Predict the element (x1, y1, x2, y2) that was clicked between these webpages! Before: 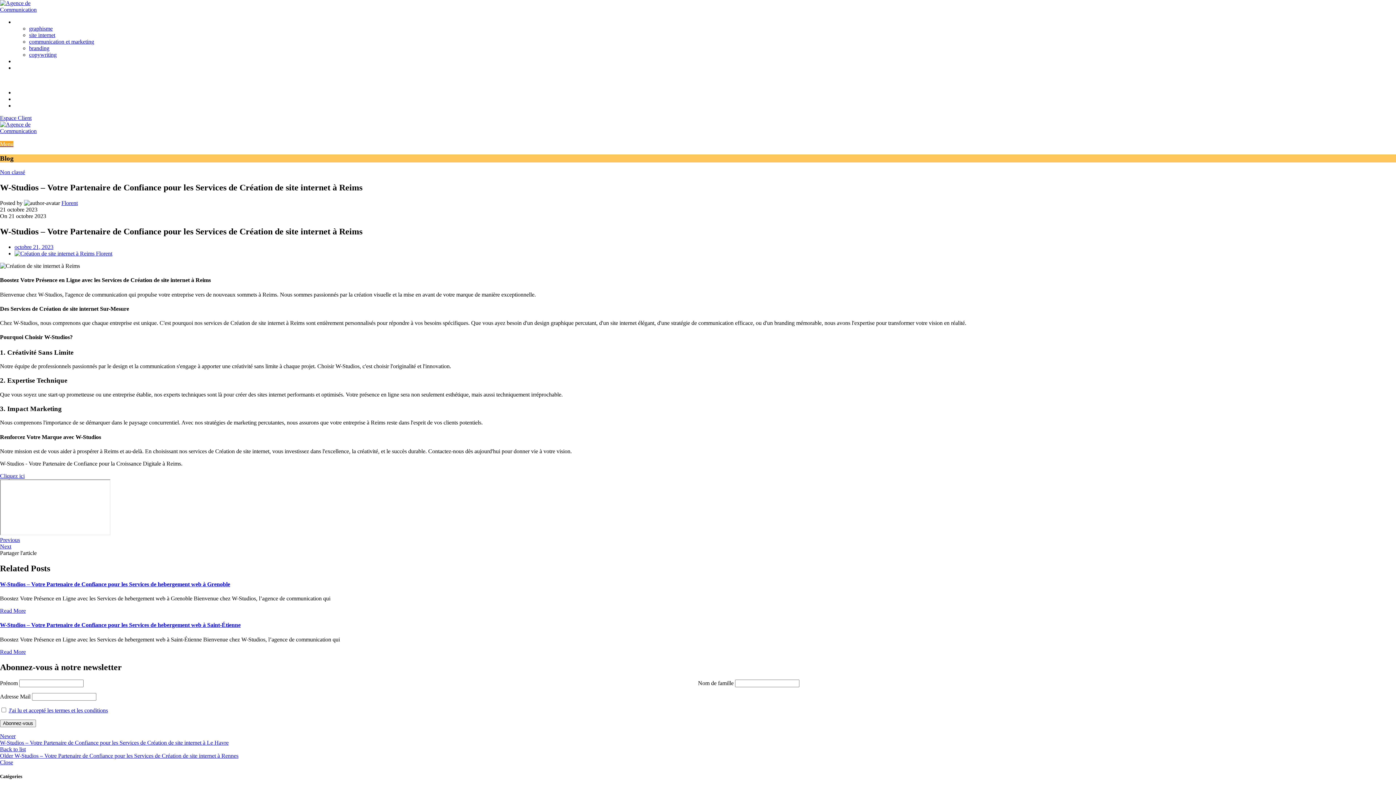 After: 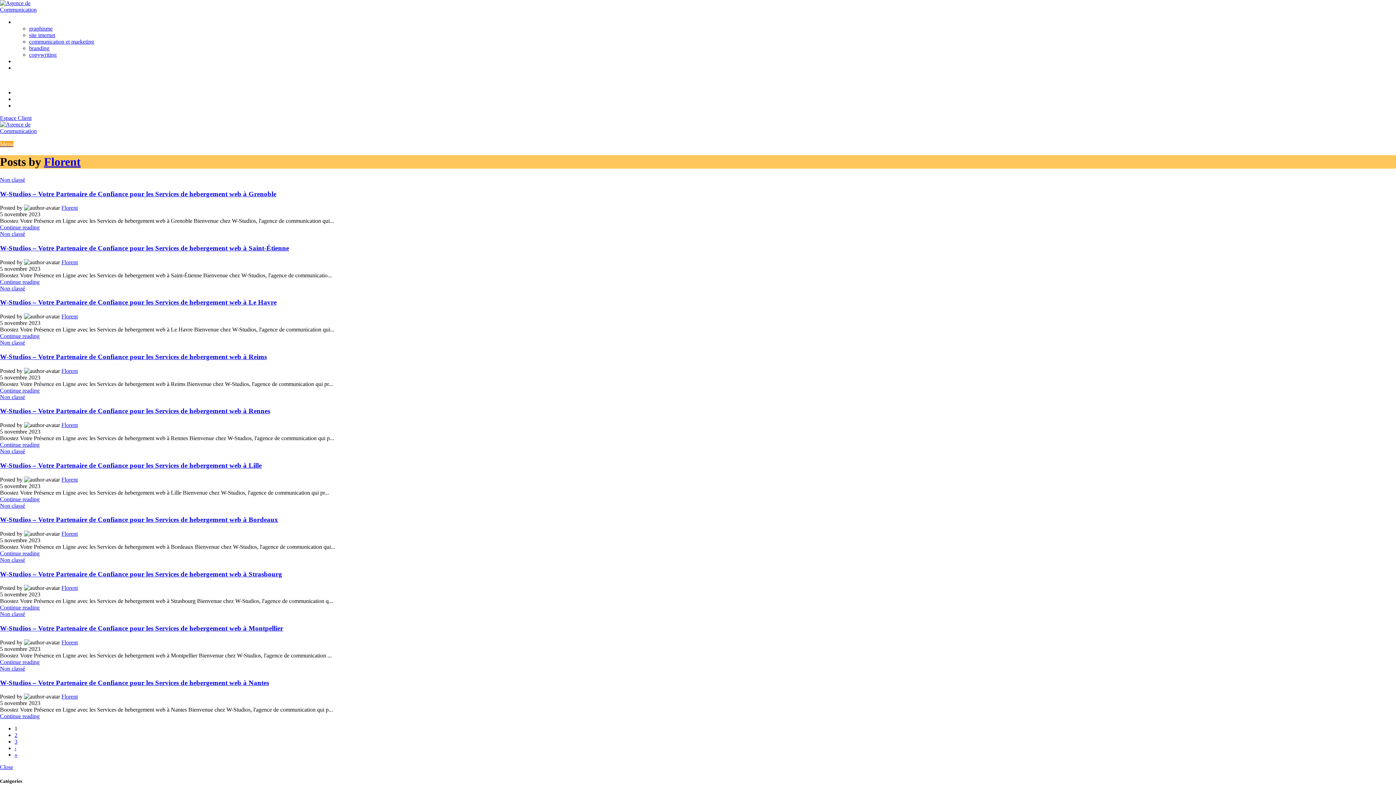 Action: label:  Florent bbox: (14, 250, 112, 256)